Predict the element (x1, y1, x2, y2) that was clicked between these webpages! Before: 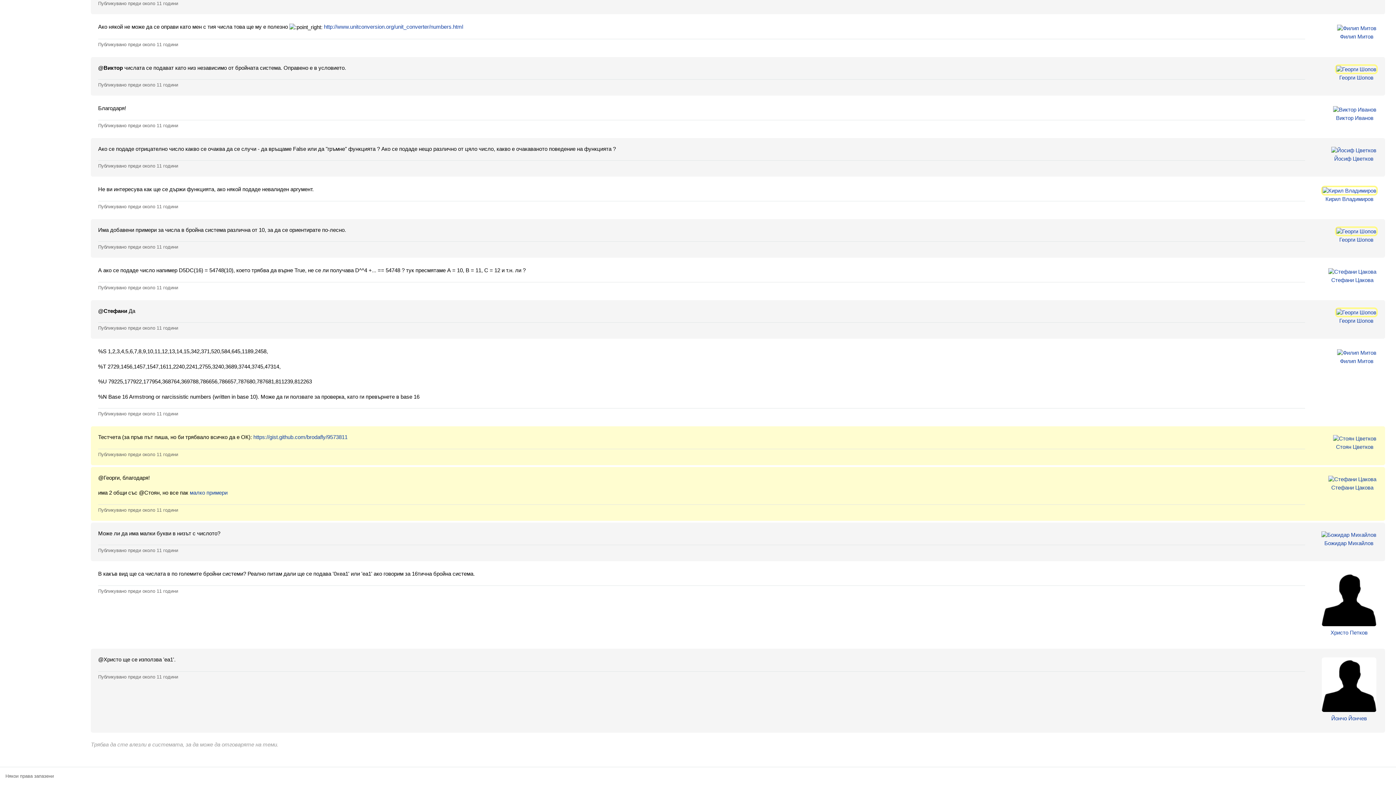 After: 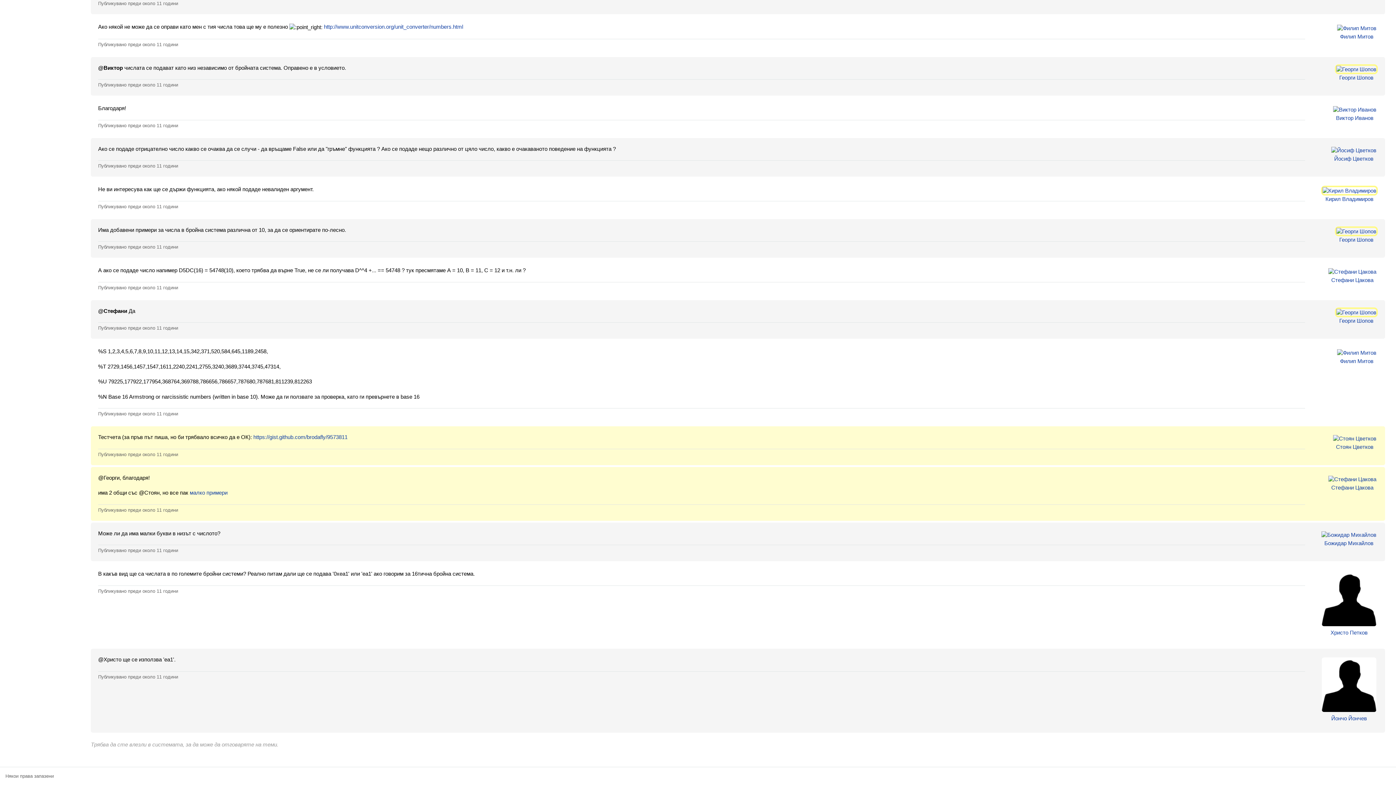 Action: label: Публикувано преди около 11 години bbox: (98, 588, 178, 594)